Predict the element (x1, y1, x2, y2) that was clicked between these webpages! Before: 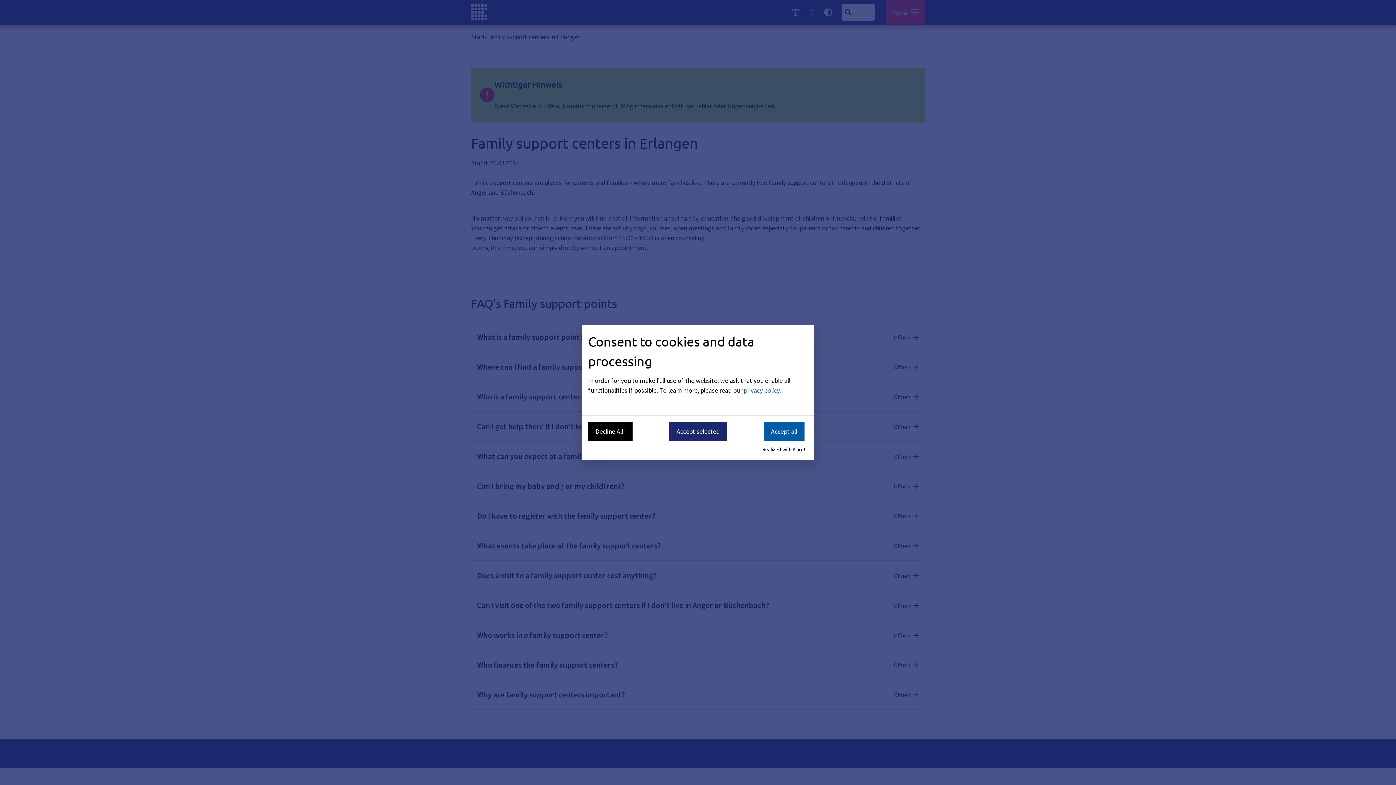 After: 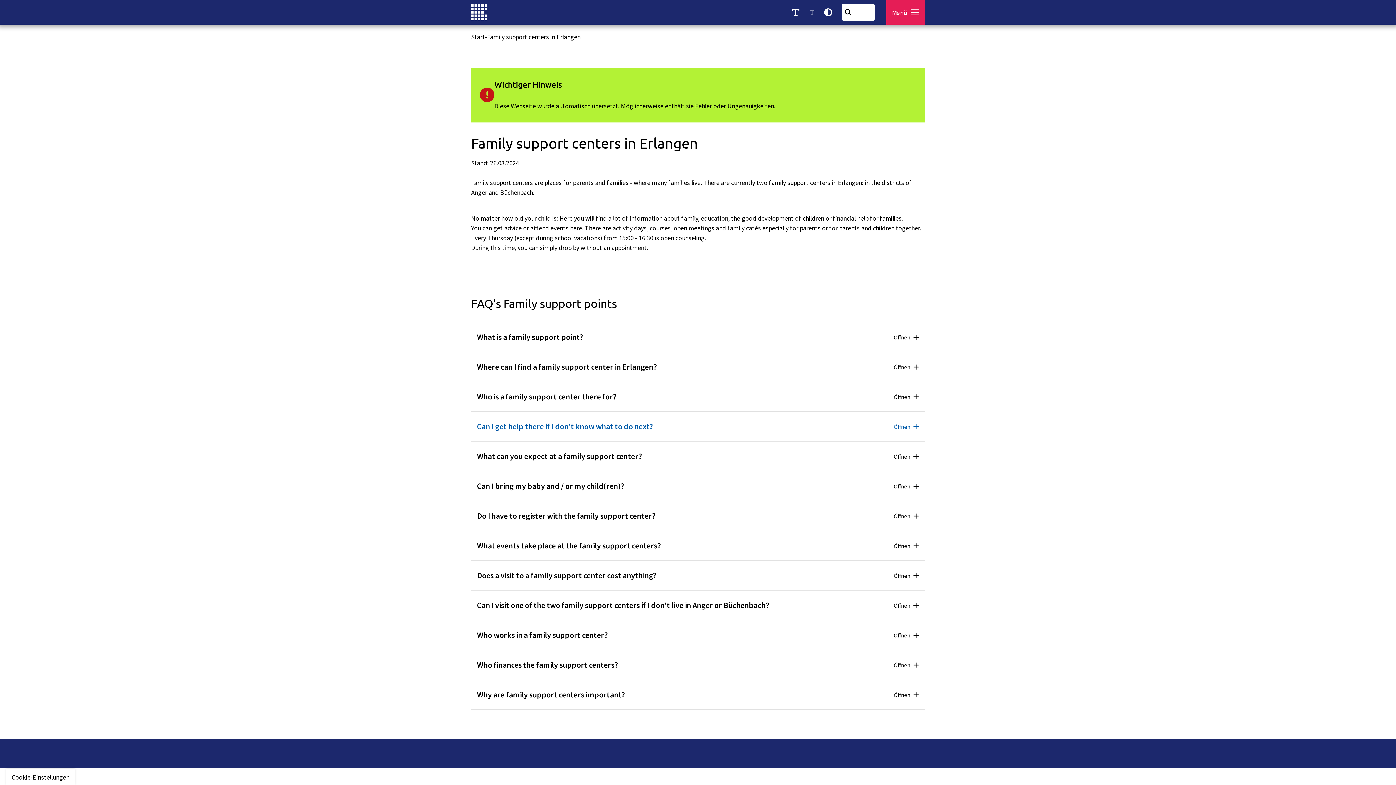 Action: label: Accept all bbox: (764, 422, 804, 440)